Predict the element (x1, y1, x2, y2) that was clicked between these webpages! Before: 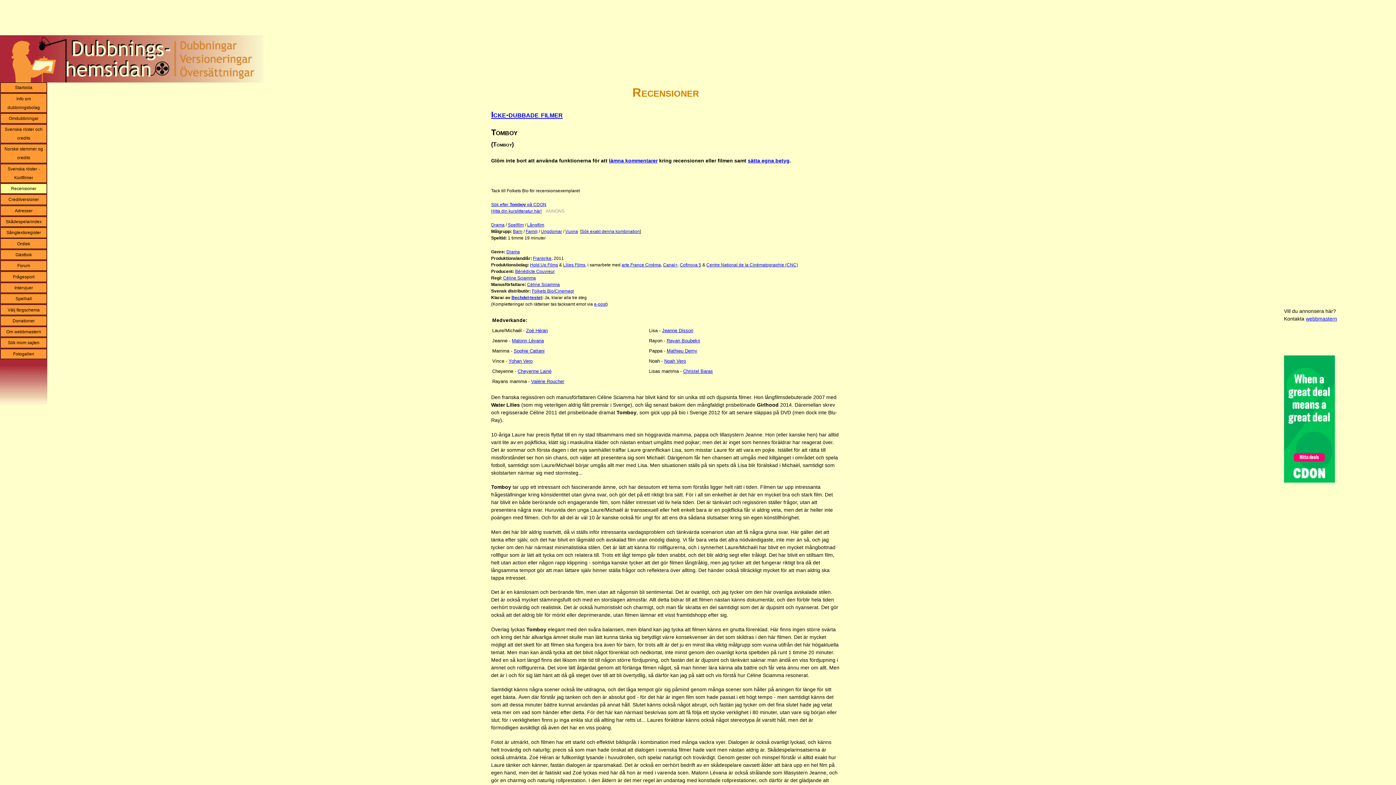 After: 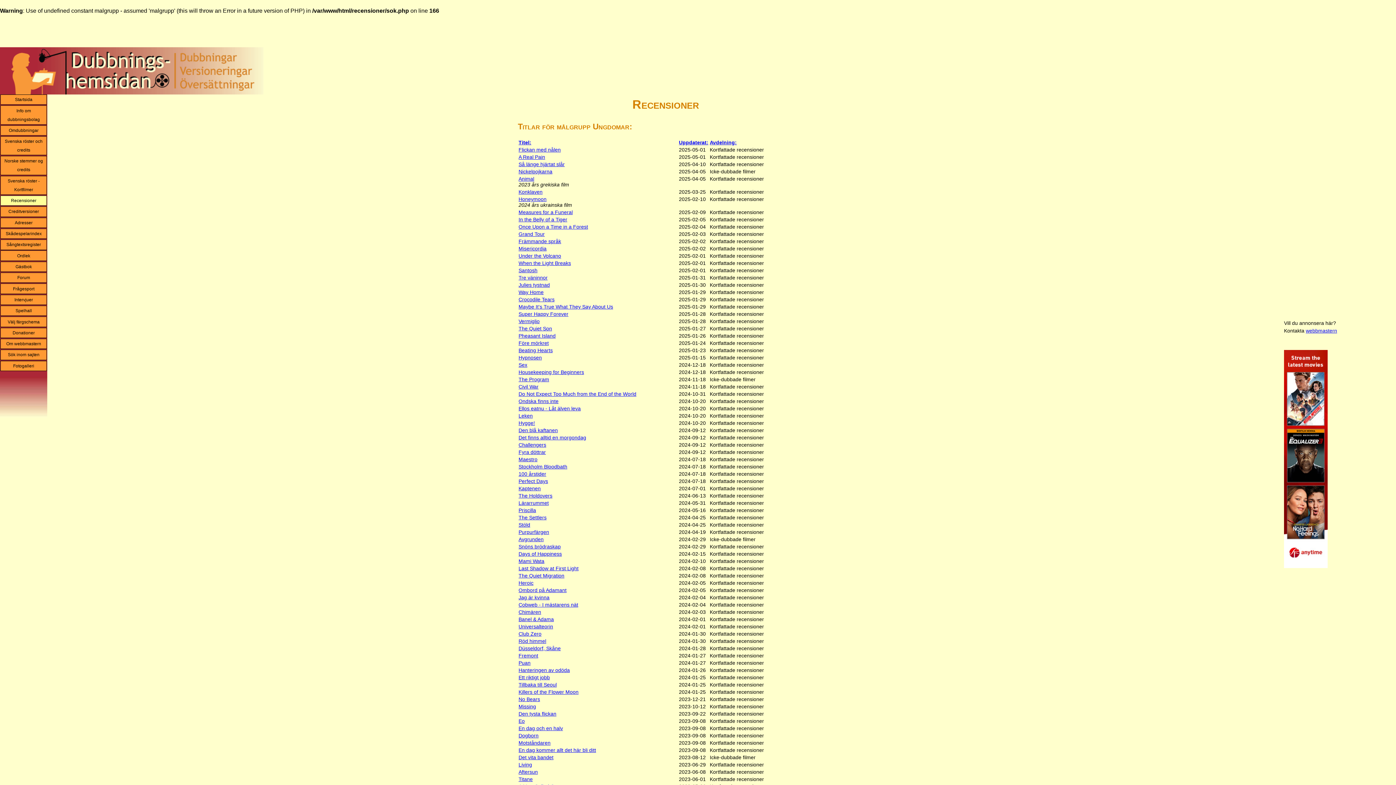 Action: bbox: (541, 229, 562, 234) label: Ungdomar